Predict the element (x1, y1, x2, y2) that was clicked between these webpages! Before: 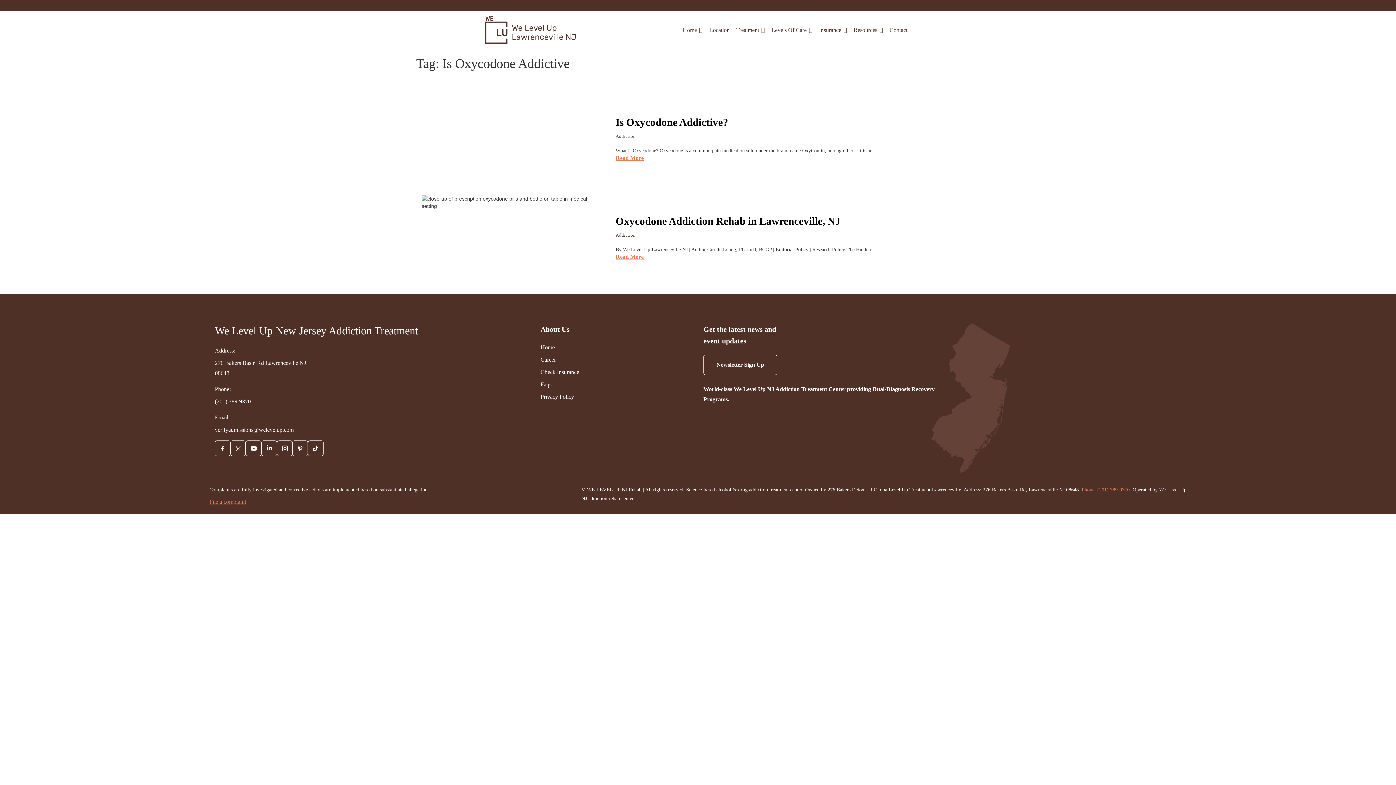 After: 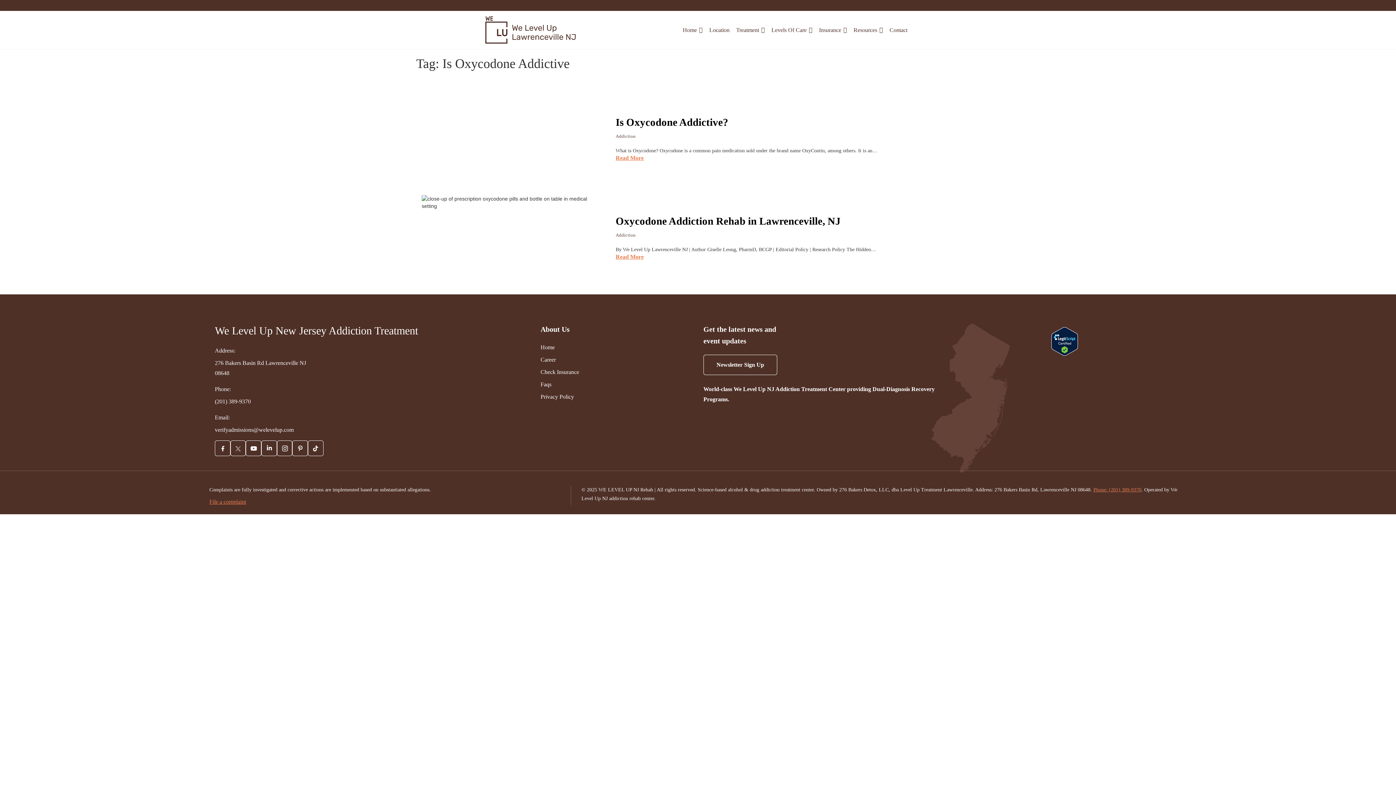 Action: bbox: (209, 494, 536, 505) label: File a complaint